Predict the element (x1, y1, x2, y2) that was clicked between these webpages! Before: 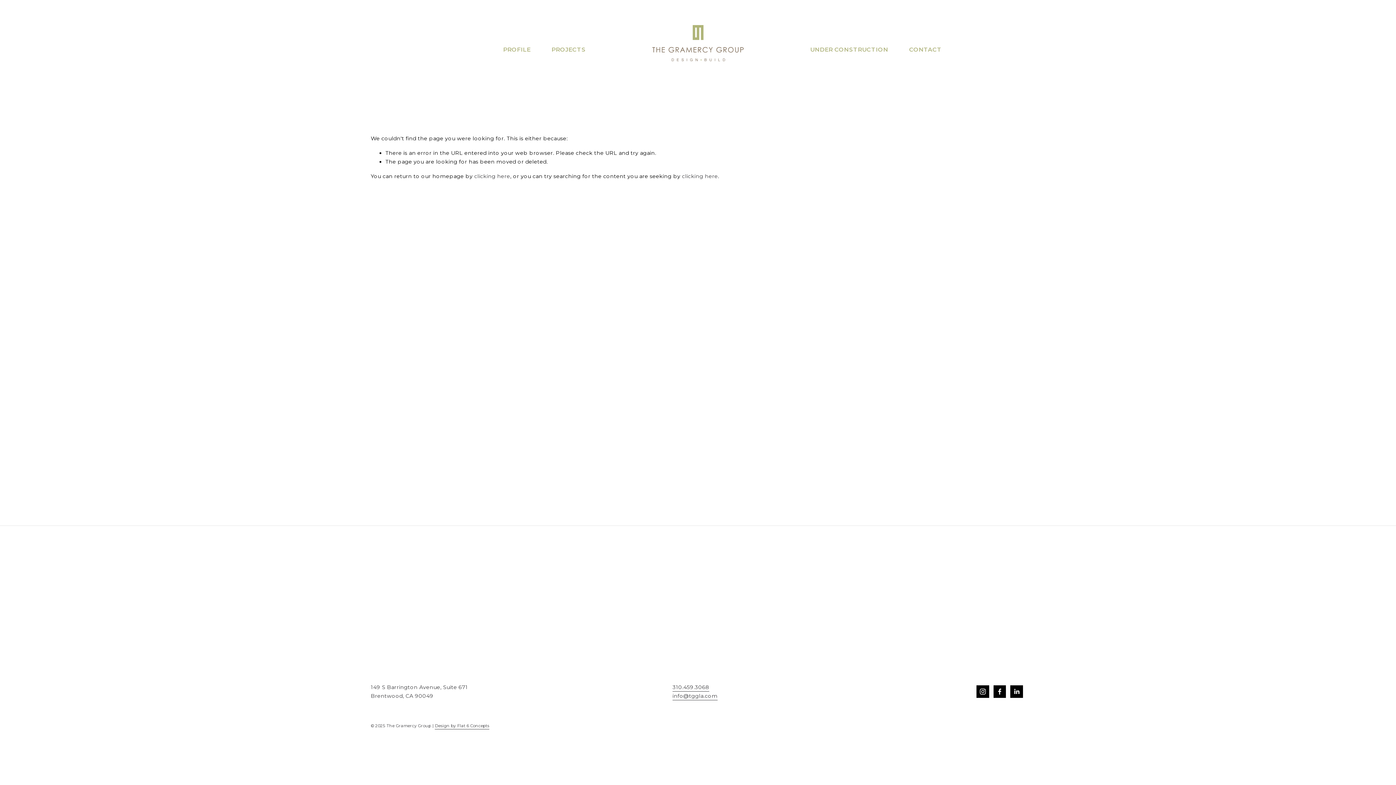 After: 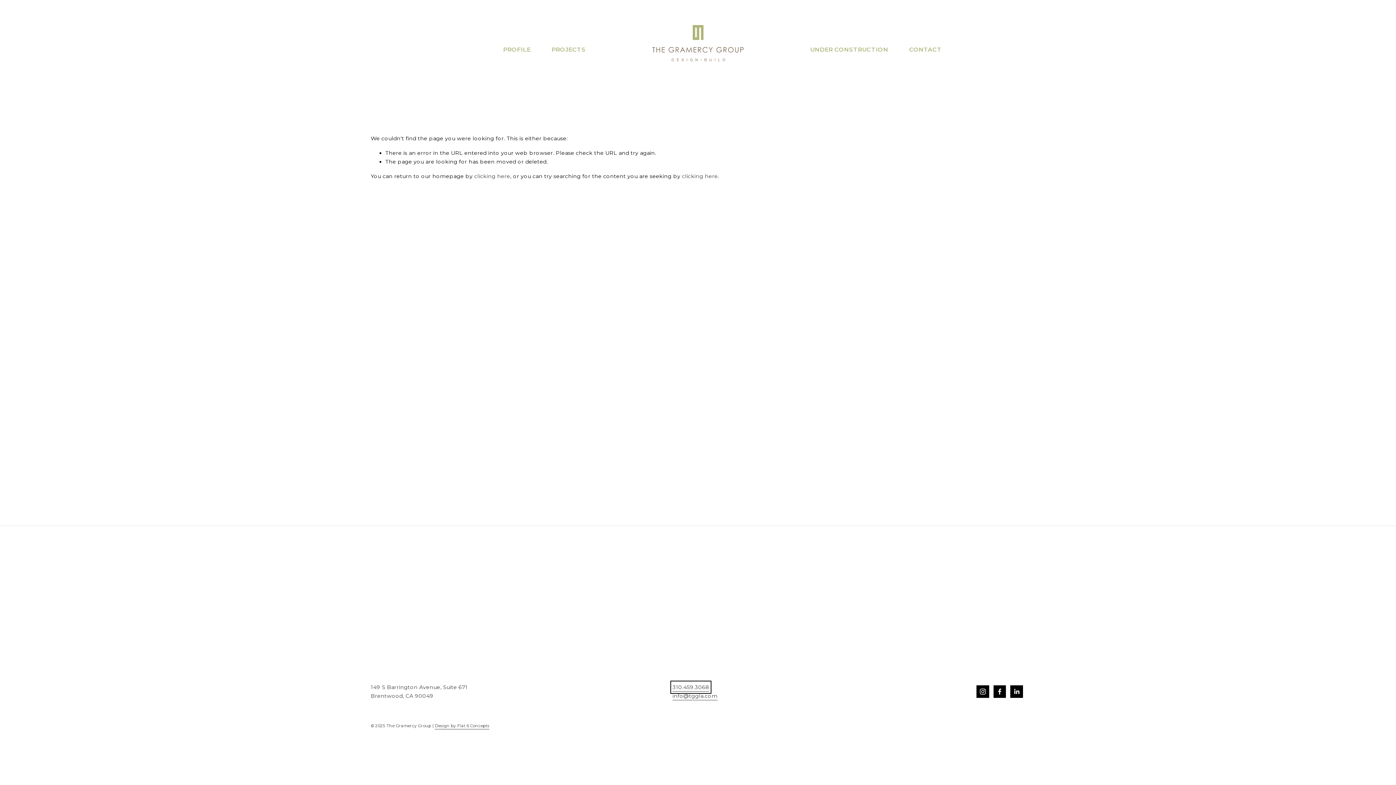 Action: label: 310.459.3068 bbox: (672, 683, 709, 691)